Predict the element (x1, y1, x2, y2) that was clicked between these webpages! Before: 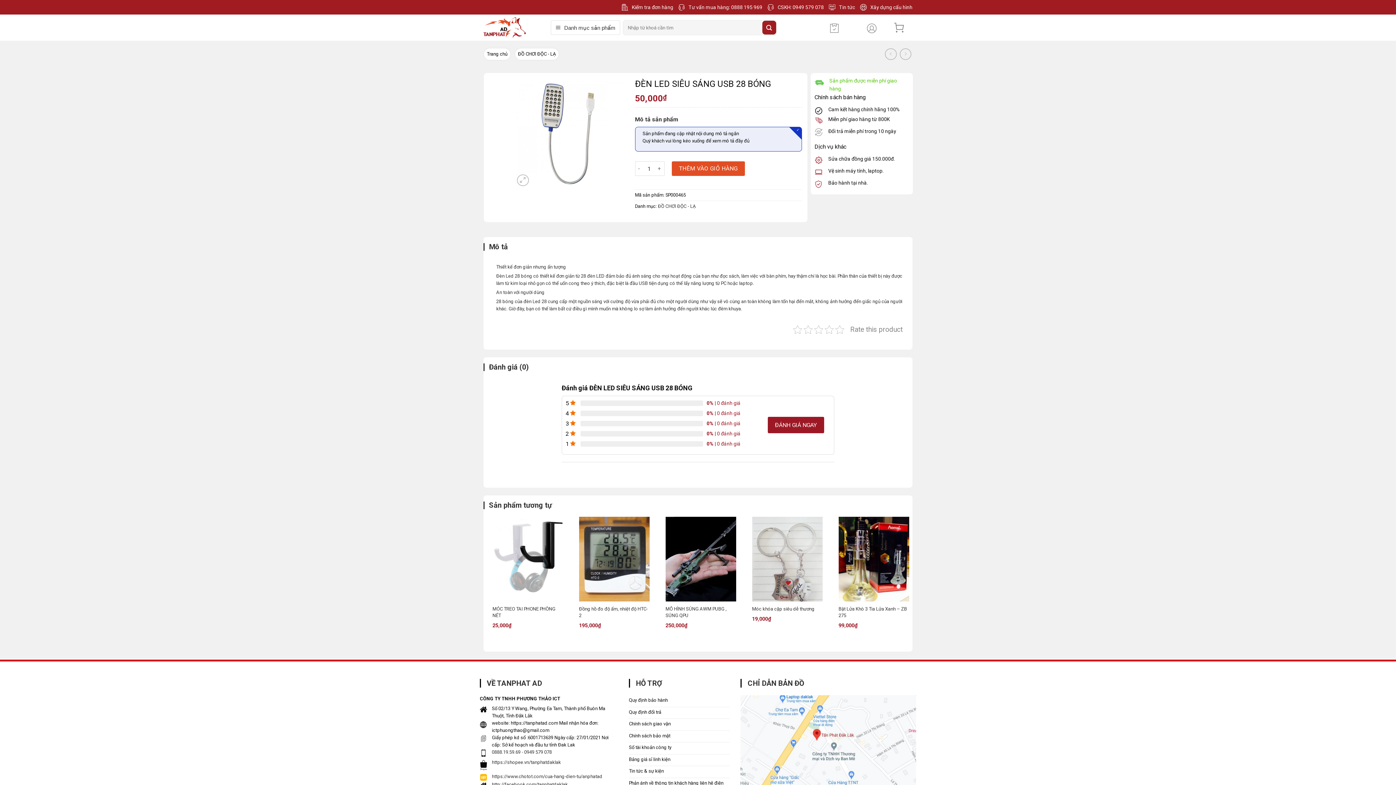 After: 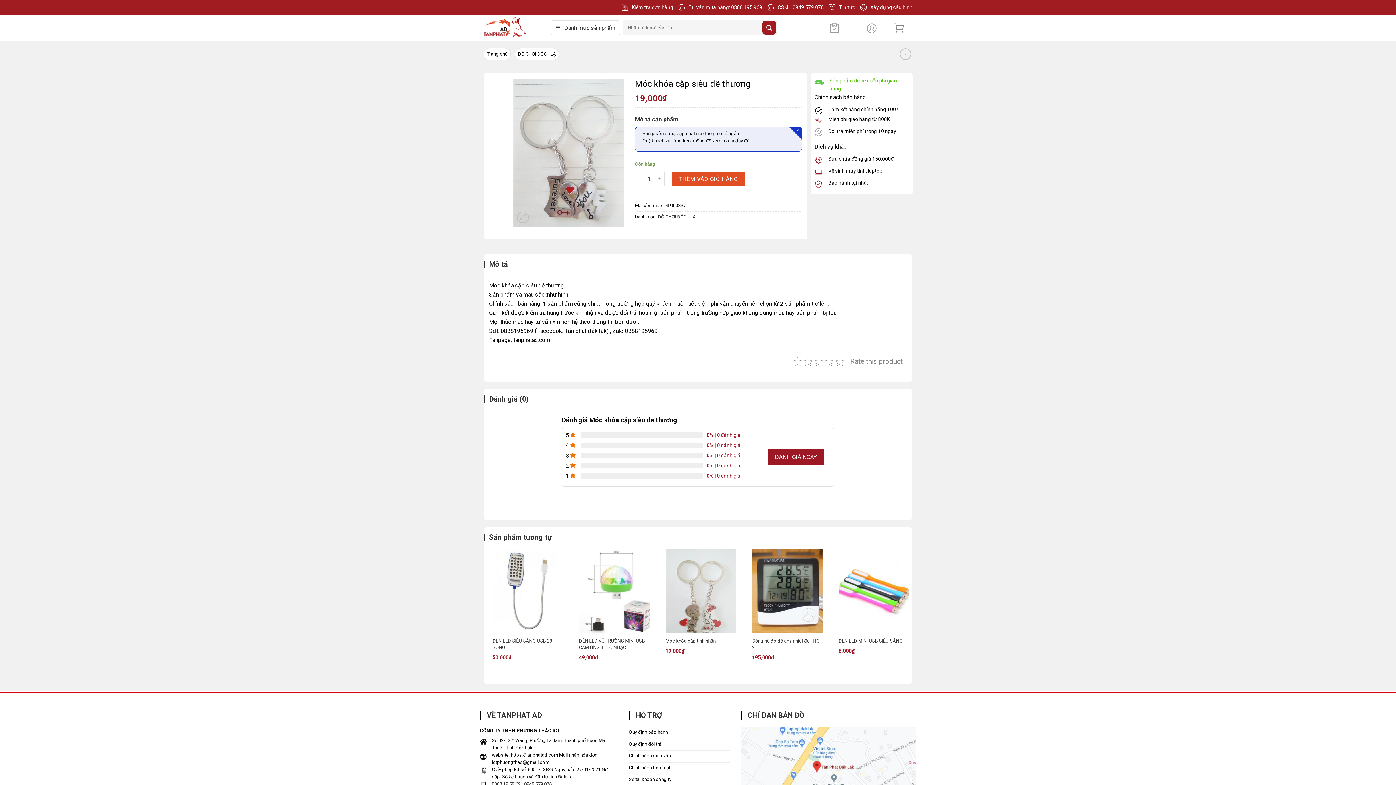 Action: bbox: (752, 606, 822, 612) label: Móc khóa cặp siêu dễ thương